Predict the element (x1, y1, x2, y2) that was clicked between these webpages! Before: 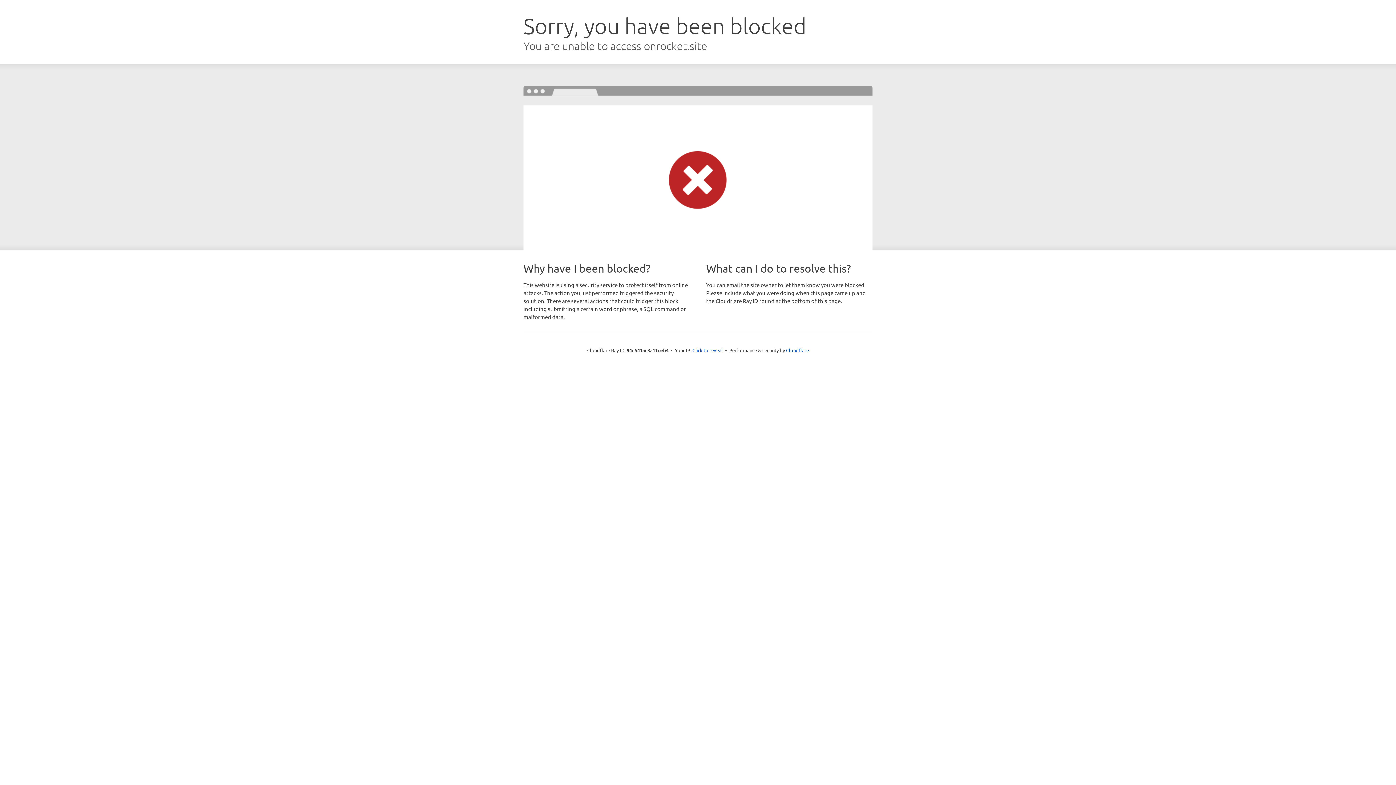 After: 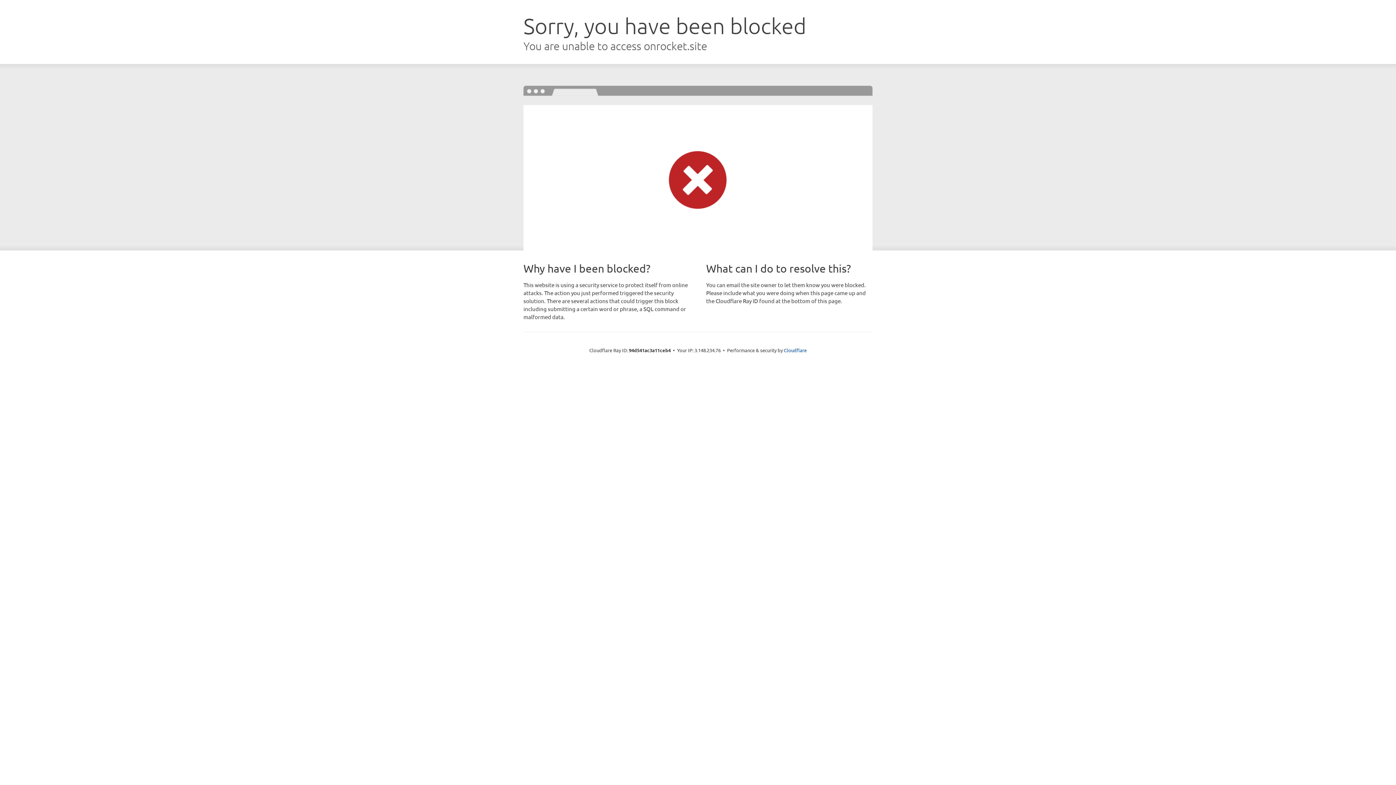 Action: label: Click to reveal bbox: (692, 346, 723, 353)